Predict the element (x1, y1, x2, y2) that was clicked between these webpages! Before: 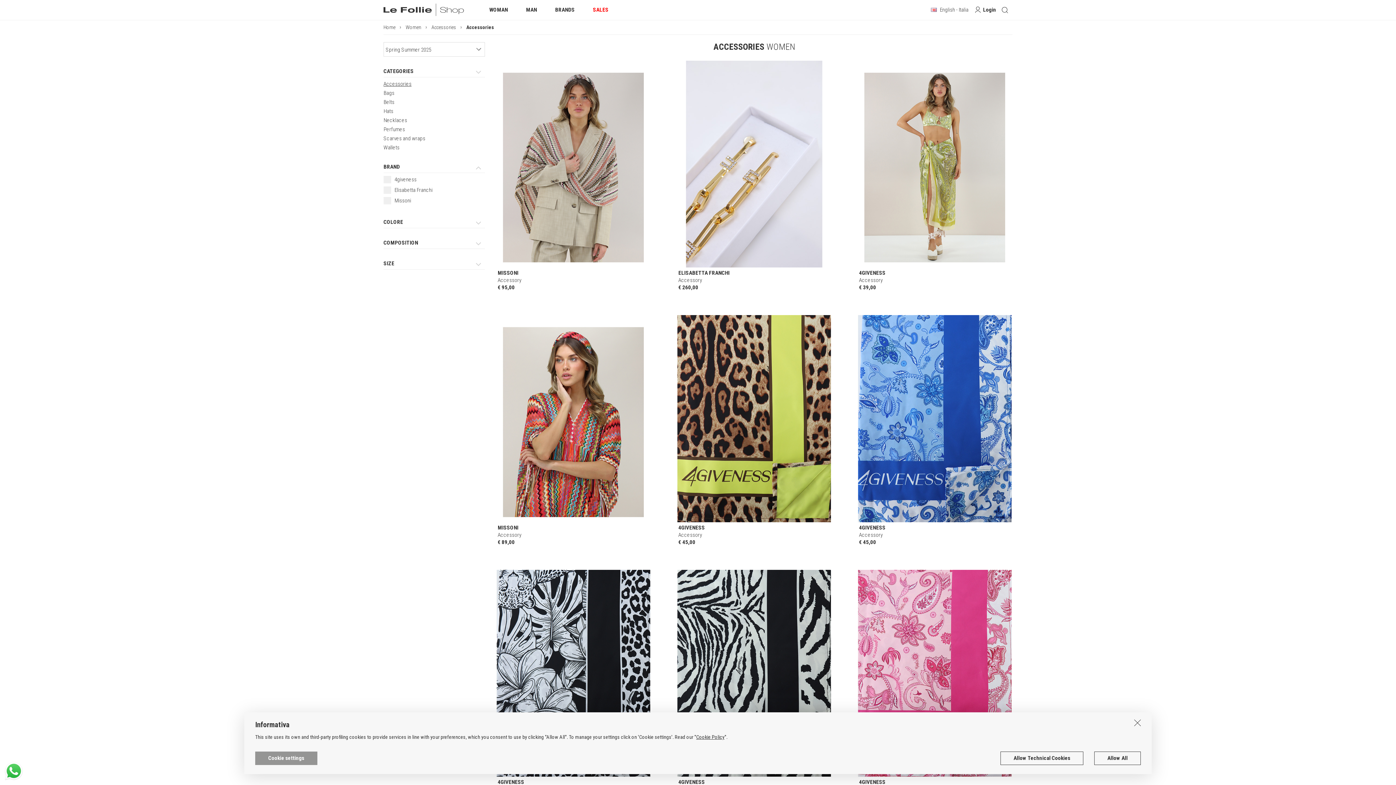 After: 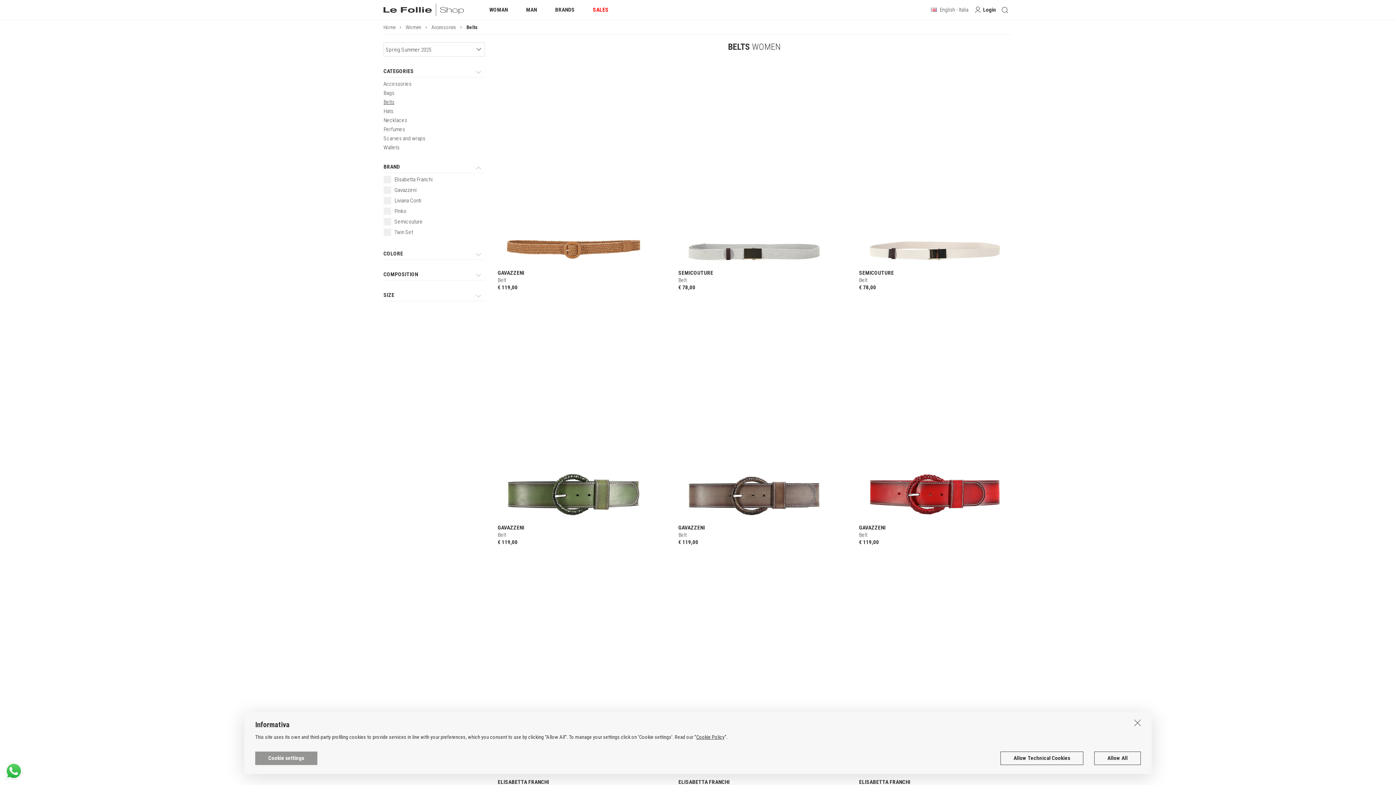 Action: bbox: (383, 98, 394, 106) label: Belts